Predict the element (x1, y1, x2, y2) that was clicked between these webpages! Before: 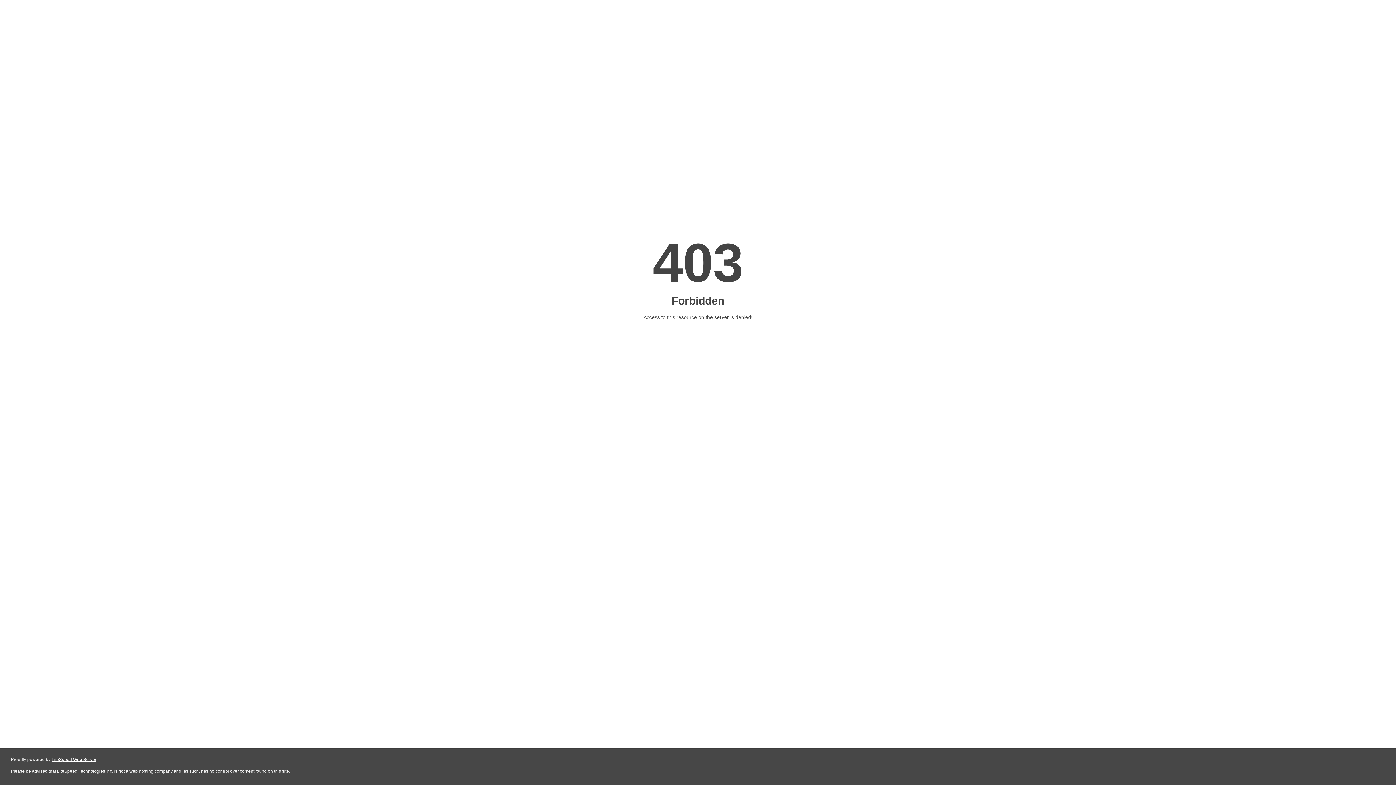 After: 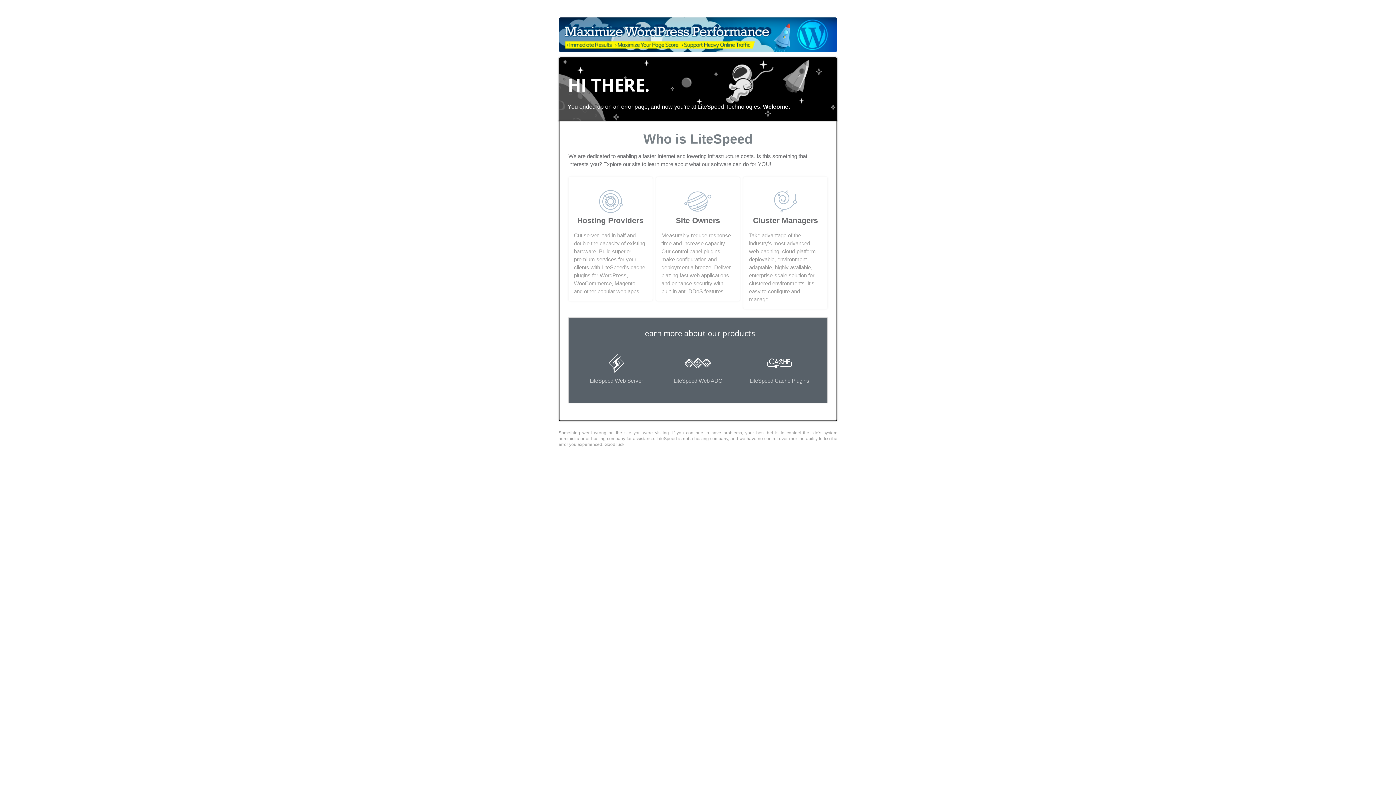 Action: bbox: (51, 757, 96, 762) label: LiteSpeed Web Server